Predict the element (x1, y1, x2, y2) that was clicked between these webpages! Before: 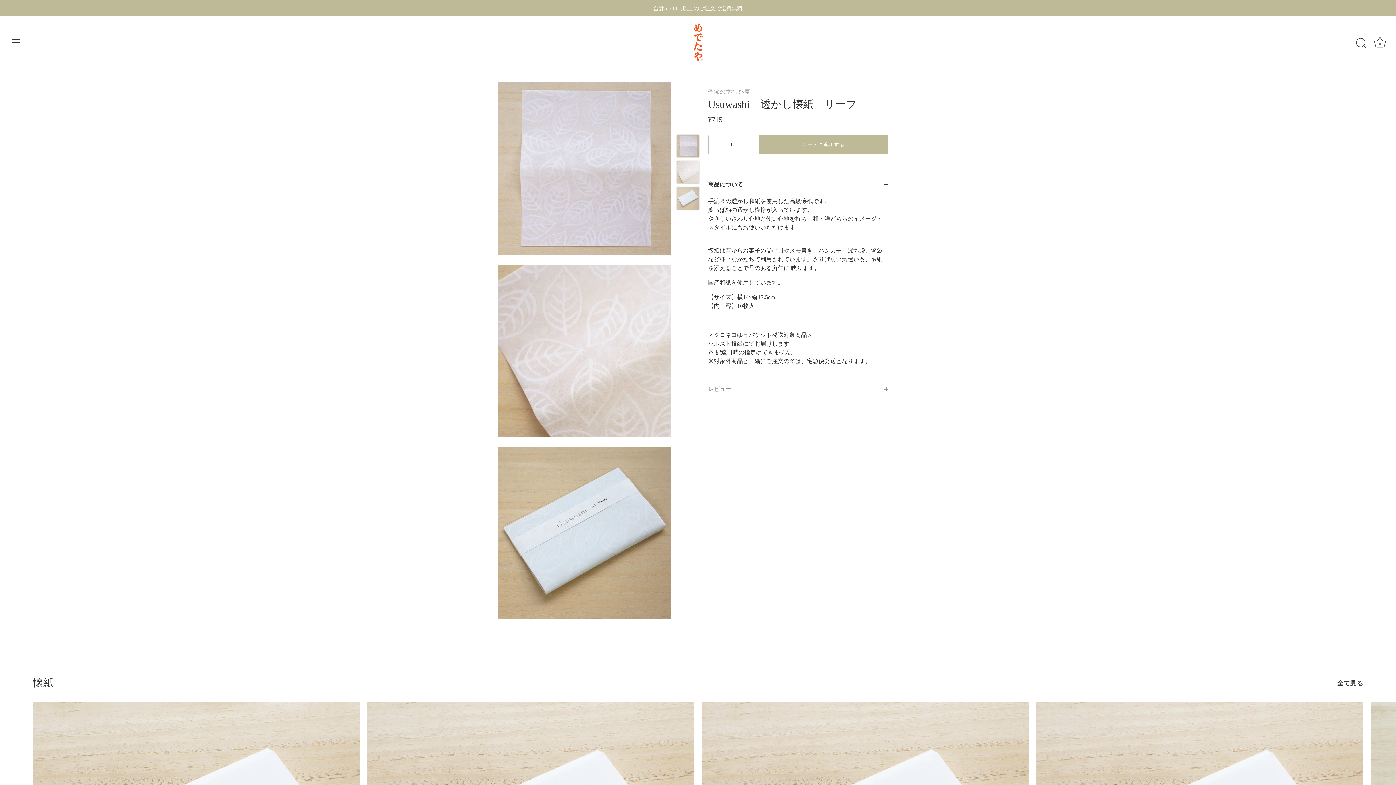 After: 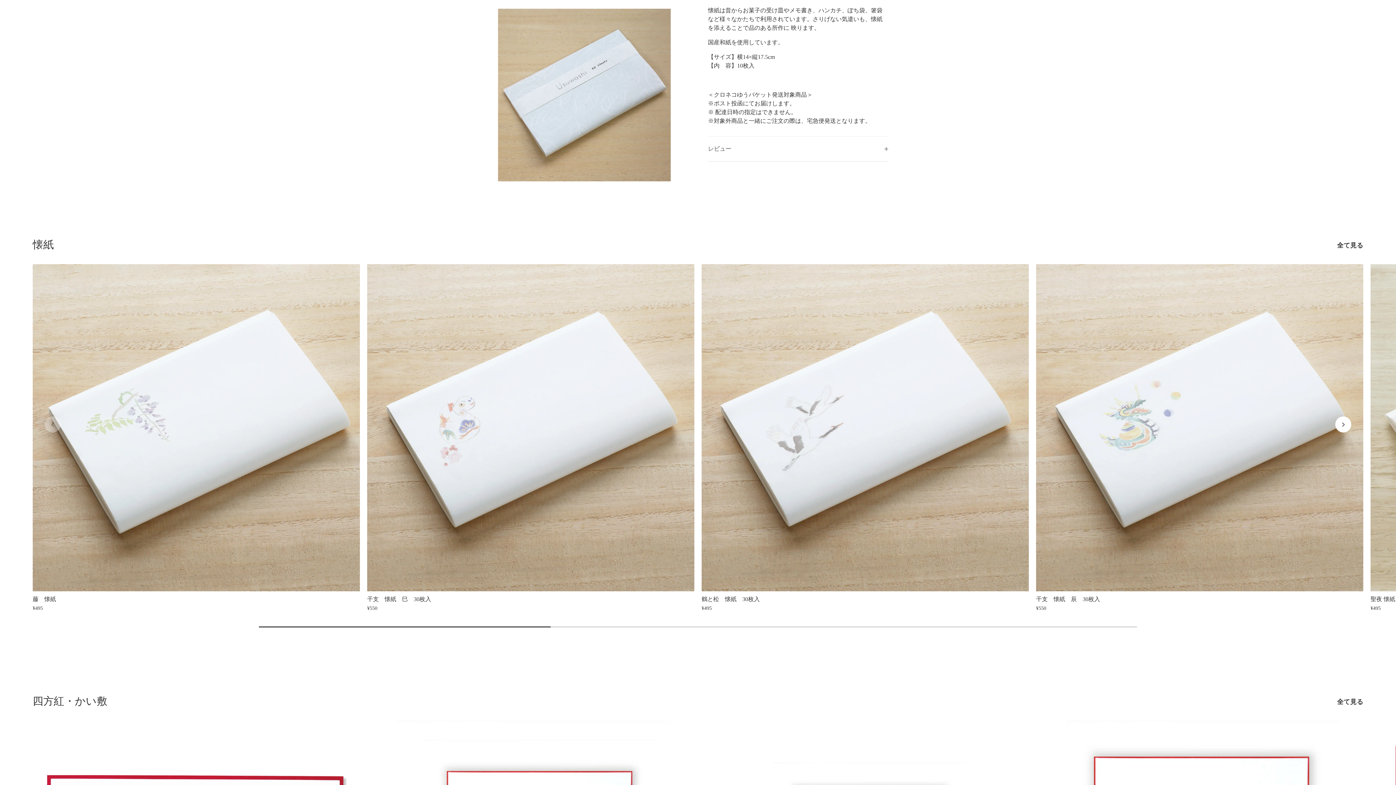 Action: bbox: (676, 187, 699, 210) label: Usuwashi　透かし懐紙　リーフ